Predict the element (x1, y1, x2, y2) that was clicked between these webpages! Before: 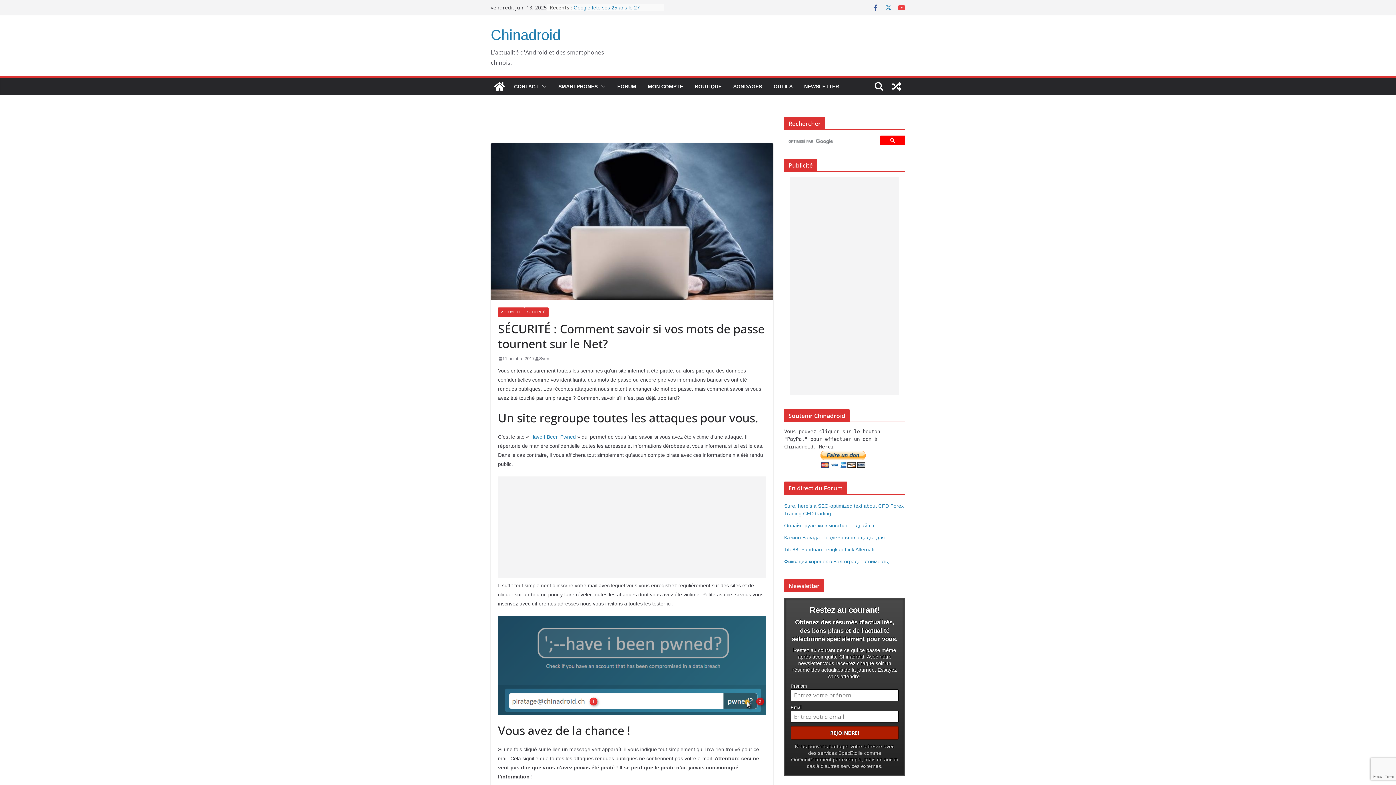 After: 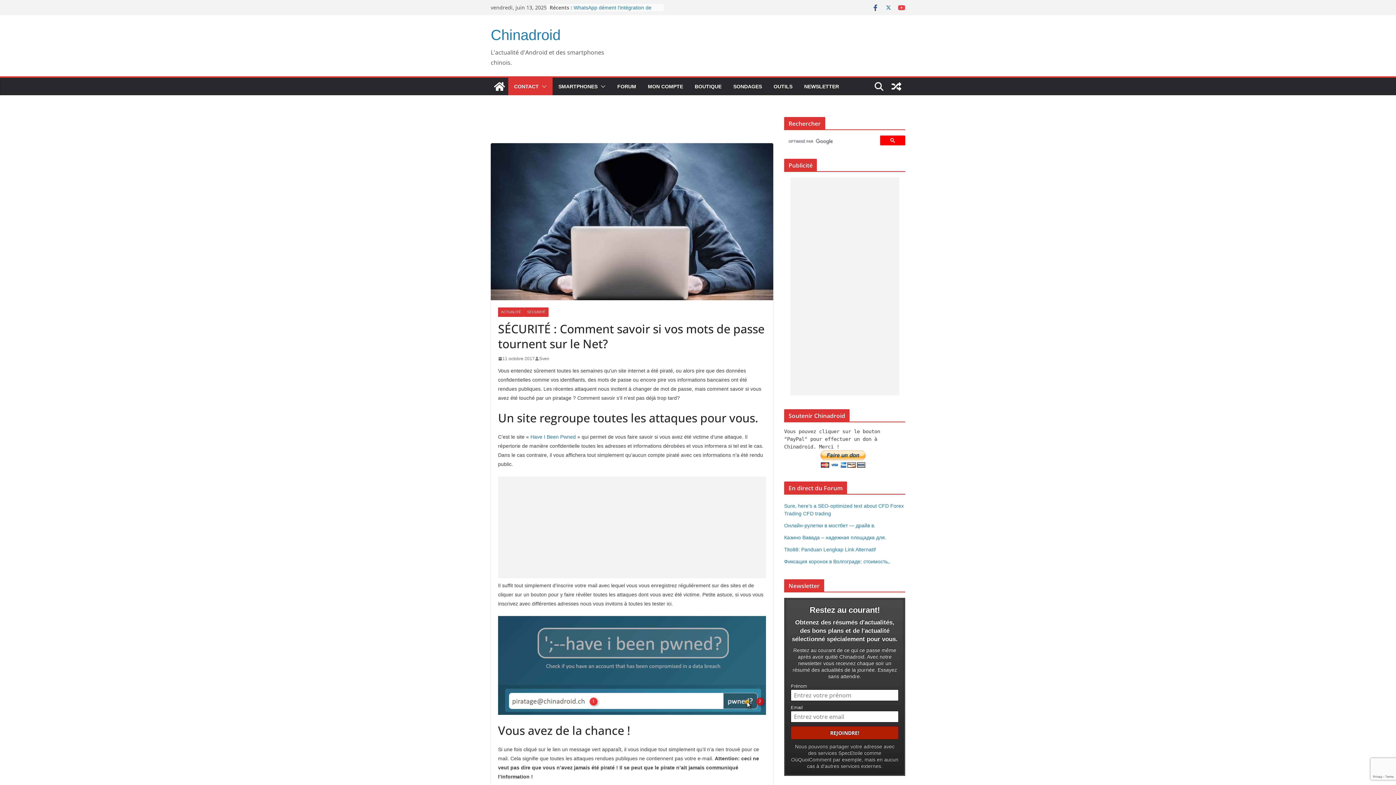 Action: bbox: (538, 81, 546, 91)